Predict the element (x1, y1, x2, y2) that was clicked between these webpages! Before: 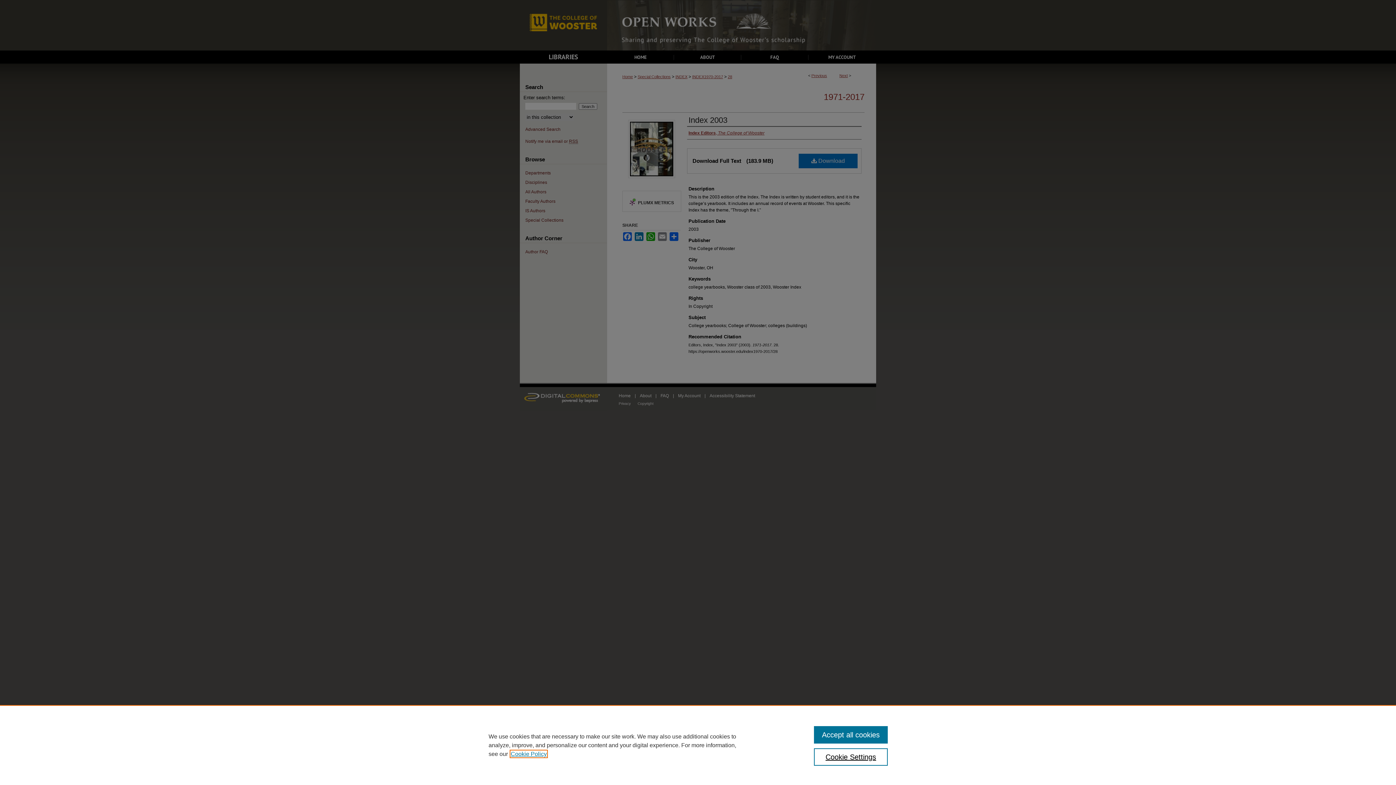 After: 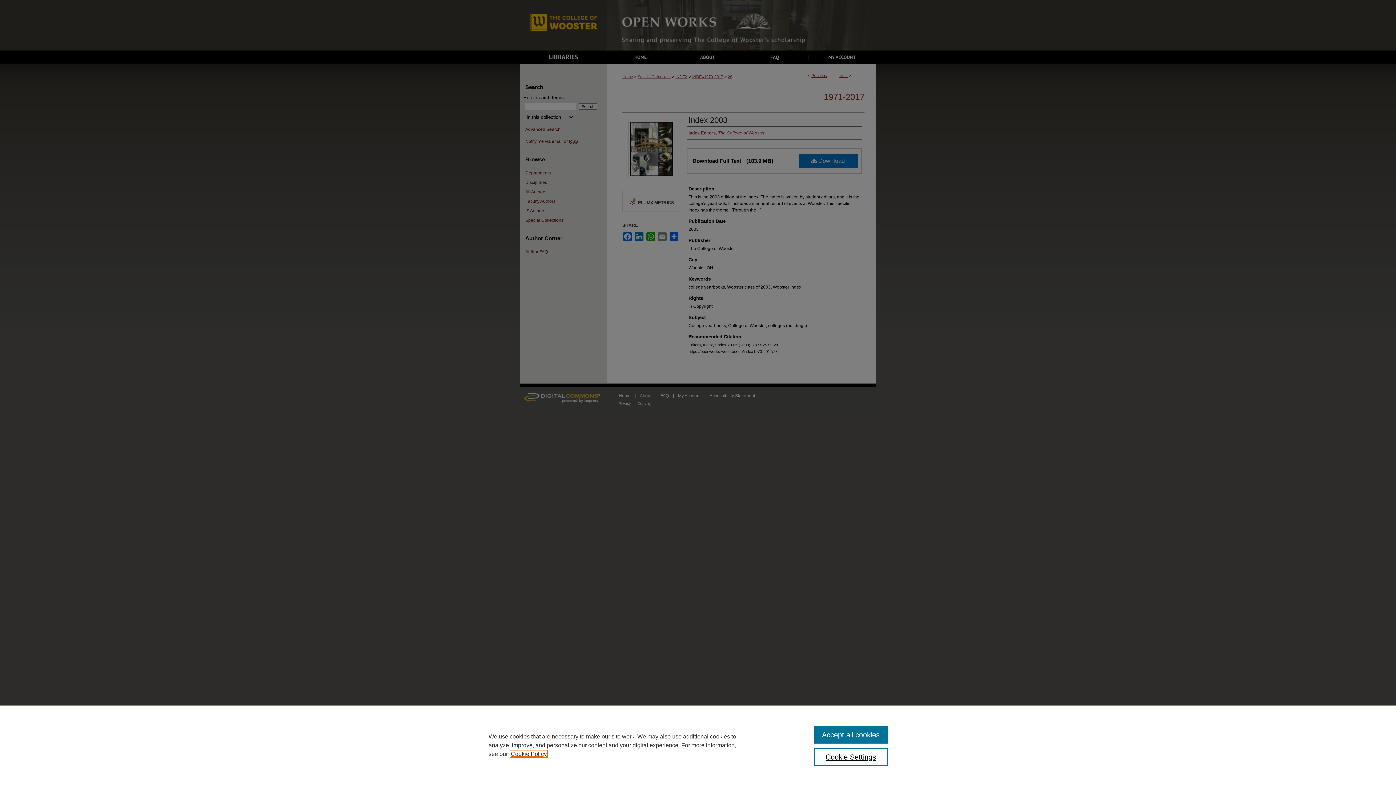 Action: bbox: (510, 751, 546, 757) label: , opens in a new tab